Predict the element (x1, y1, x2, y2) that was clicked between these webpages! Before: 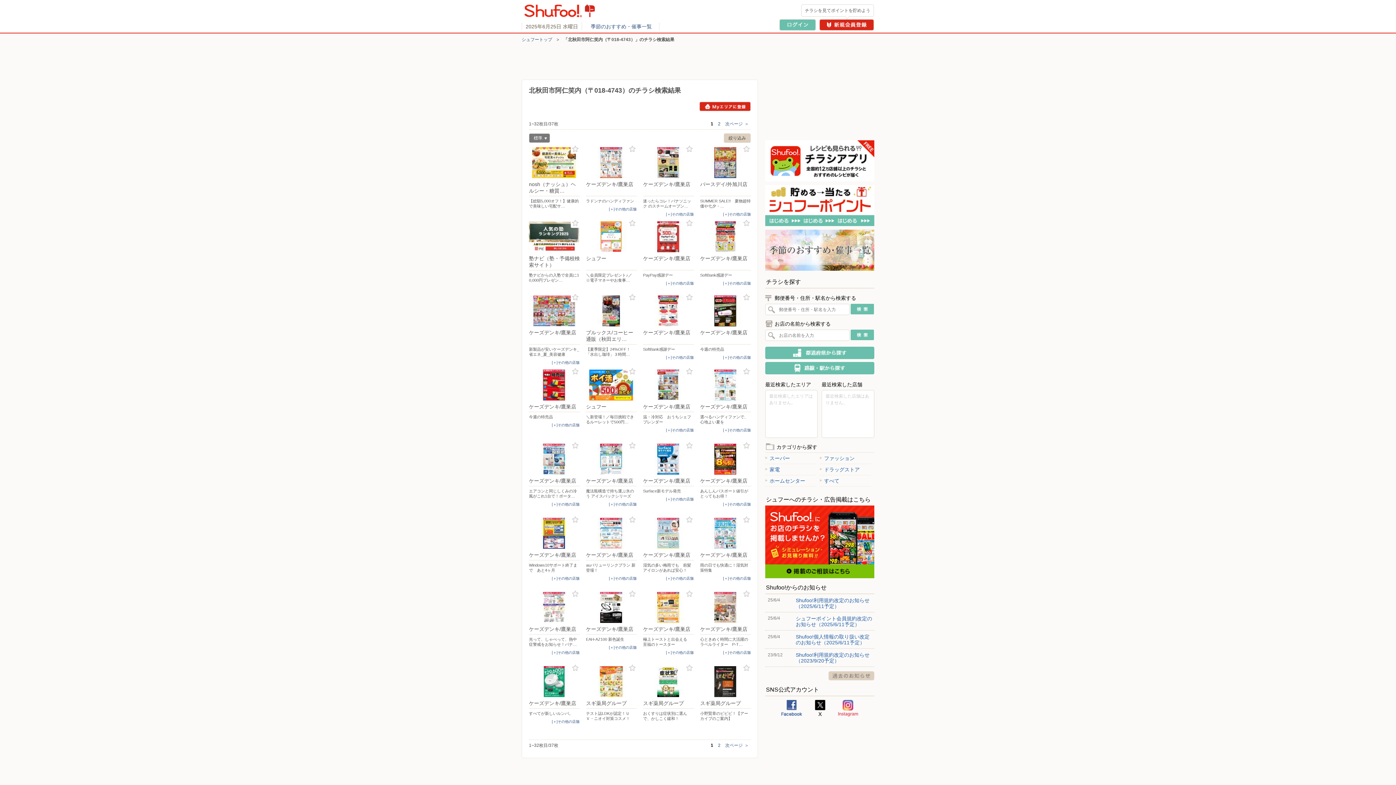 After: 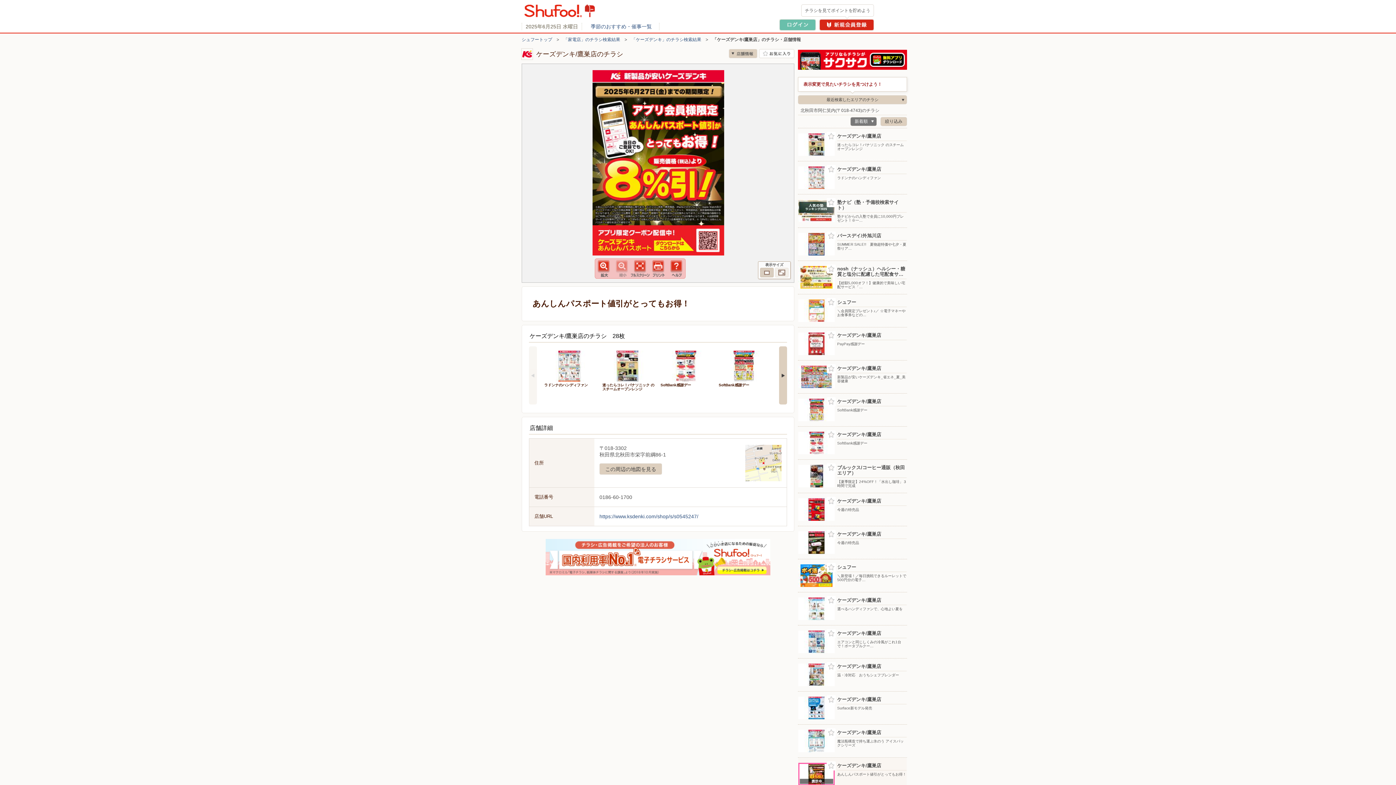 Action: bbox: (700, 444, 751, 501) label: ケーズデンキ/鷹巣店
あんしんパスポート値引がとってもお得！